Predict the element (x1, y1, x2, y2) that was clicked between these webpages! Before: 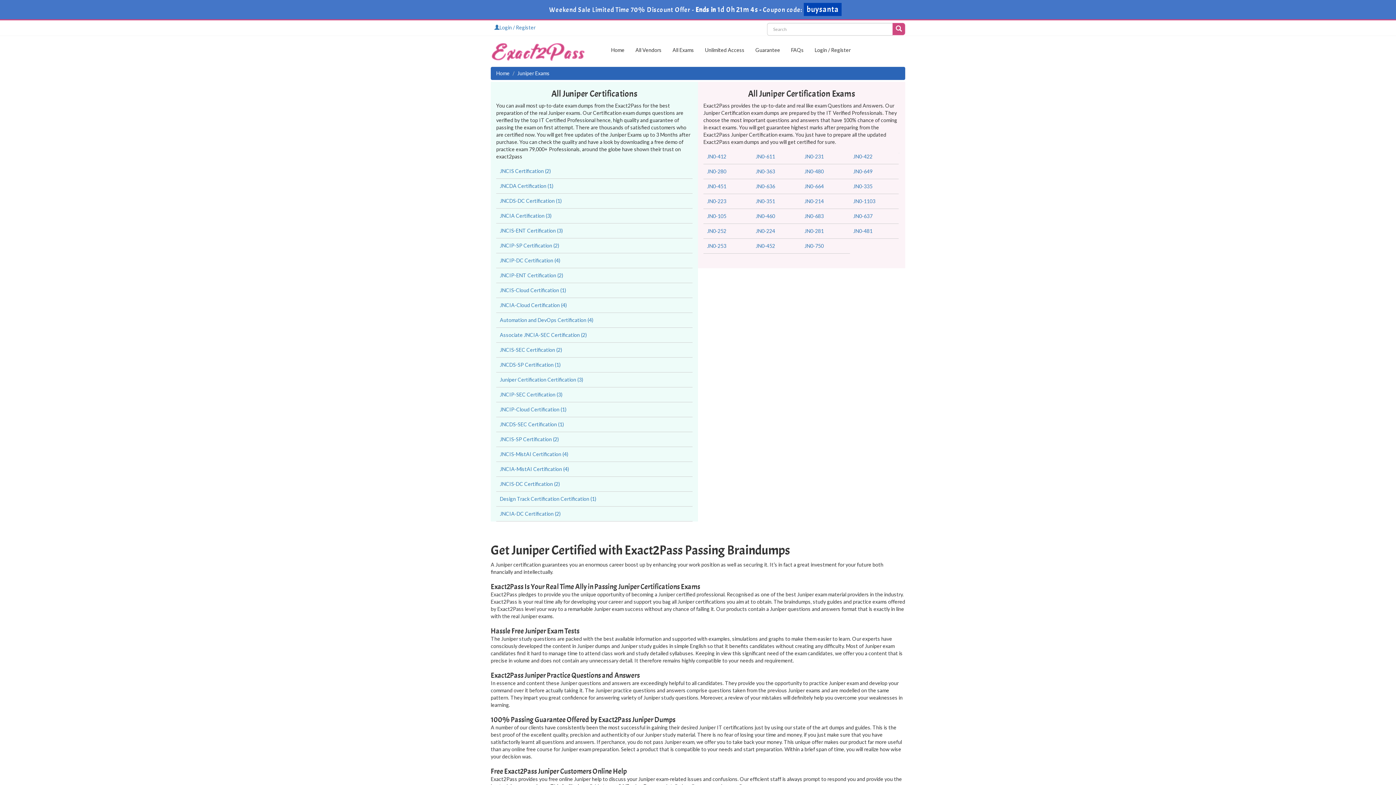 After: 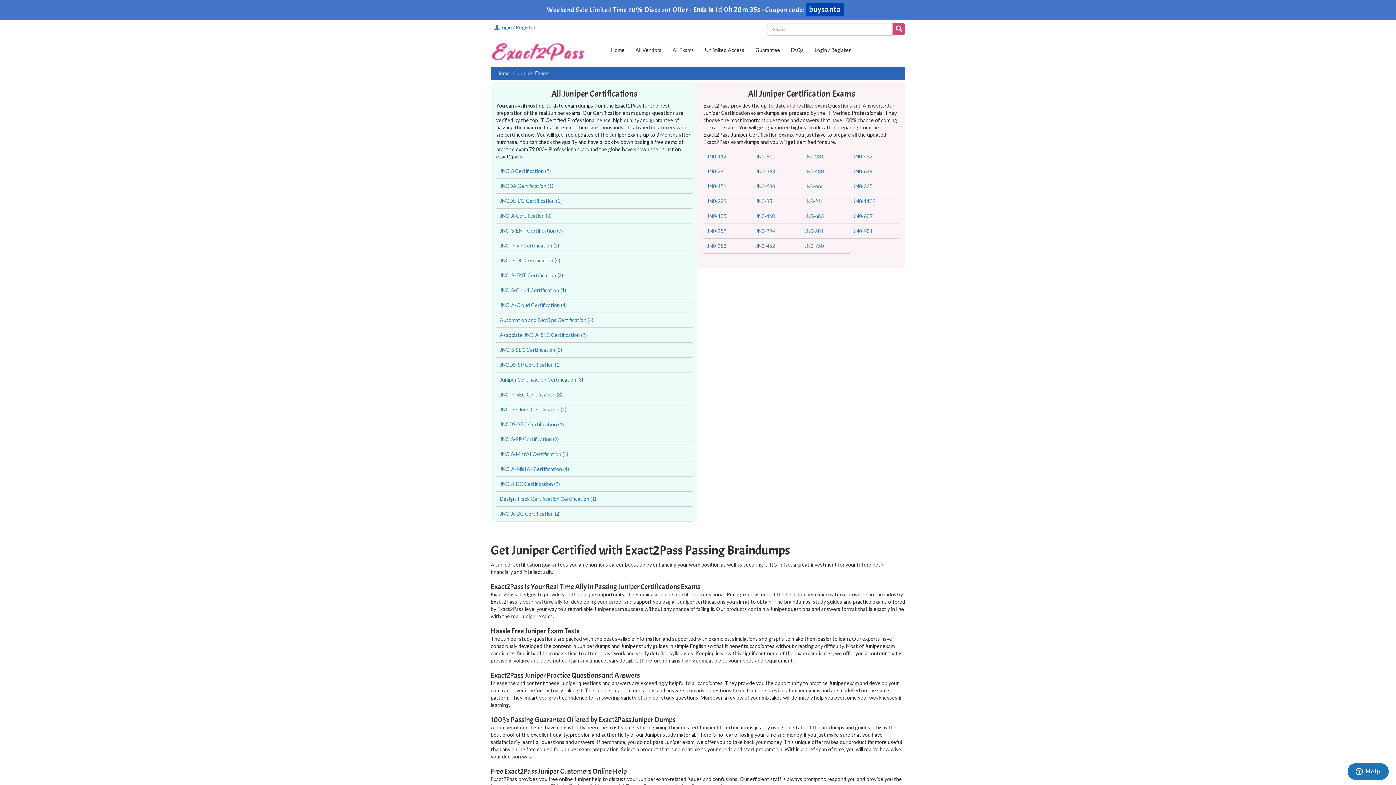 Action: bbox: (594, 36, 605, 54)